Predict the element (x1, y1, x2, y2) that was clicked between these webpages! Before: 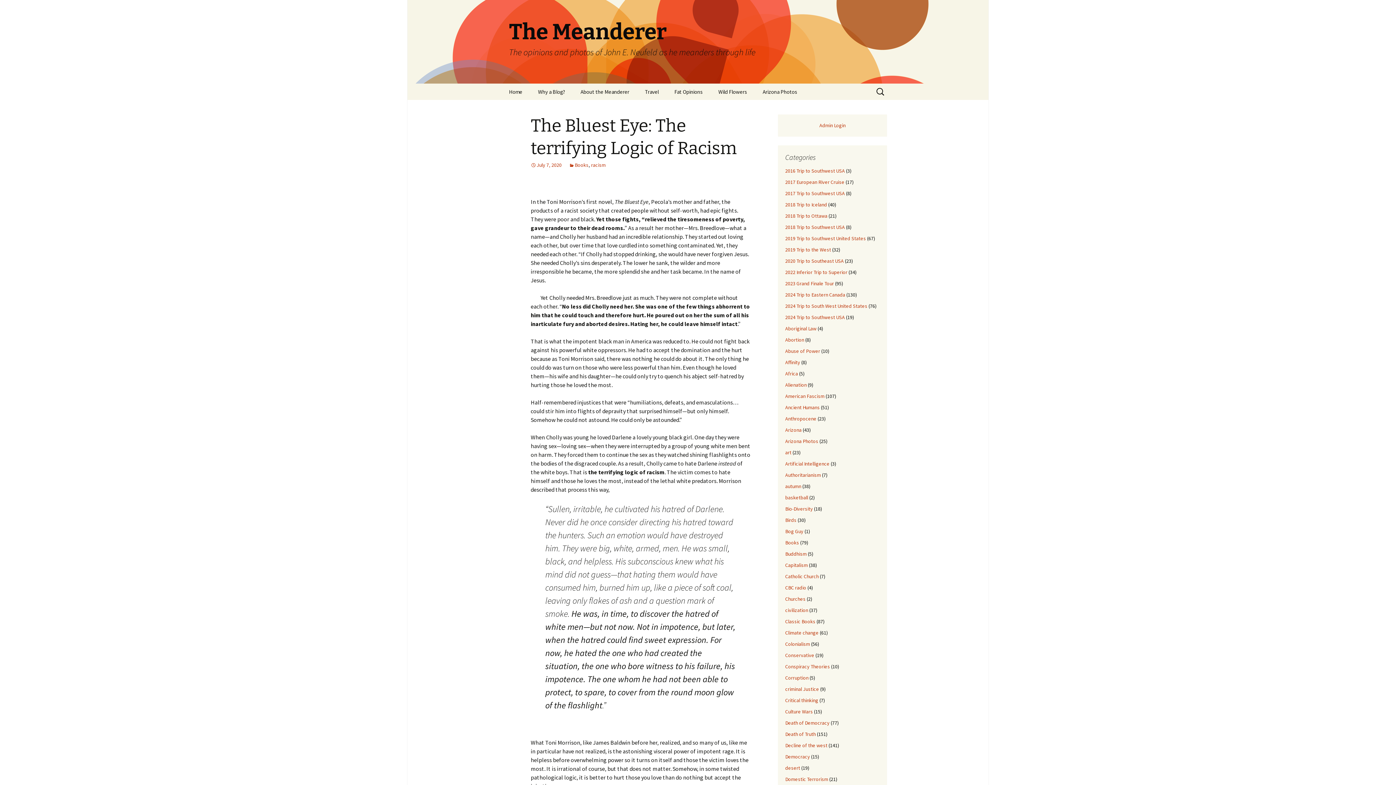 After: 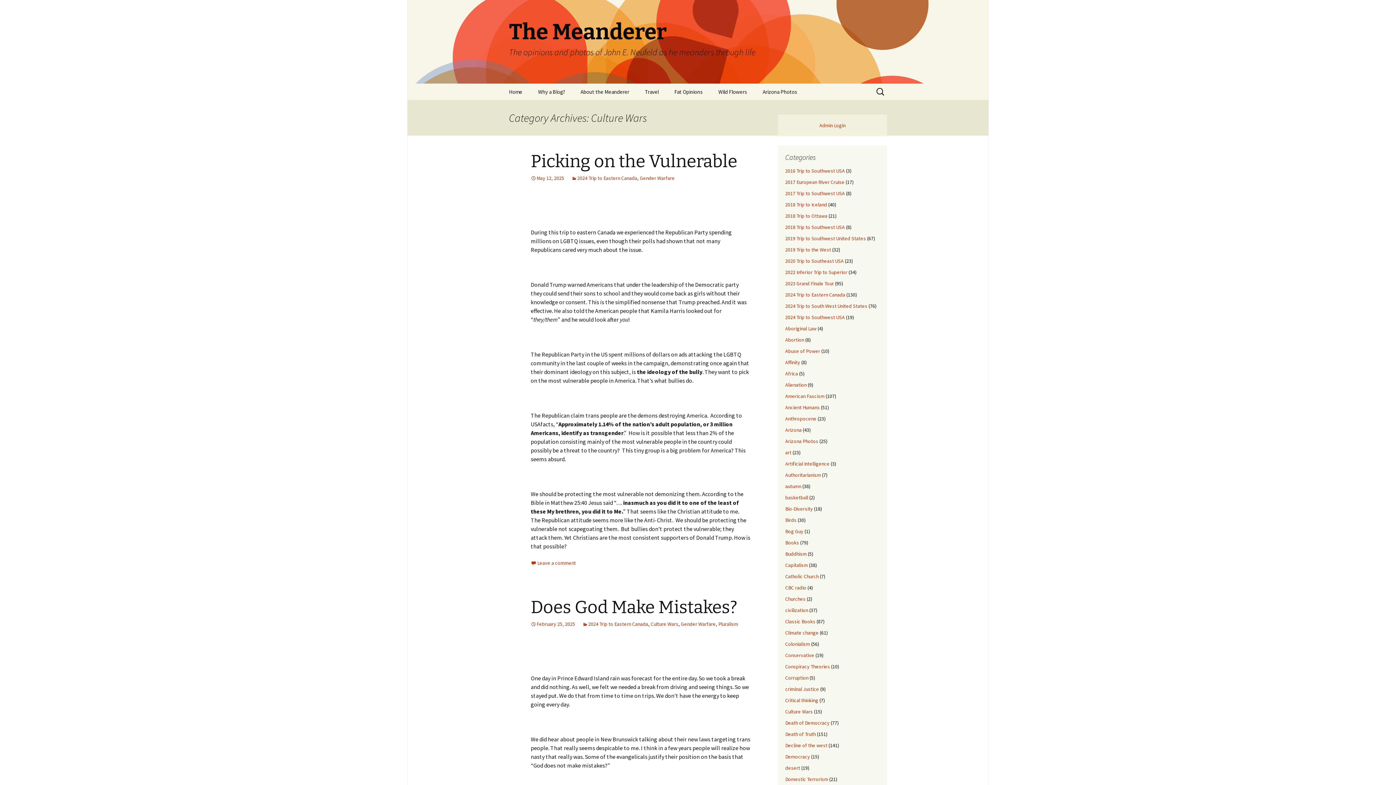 Action: label: Culture Wars bbox: (785, 708, 813, 715)